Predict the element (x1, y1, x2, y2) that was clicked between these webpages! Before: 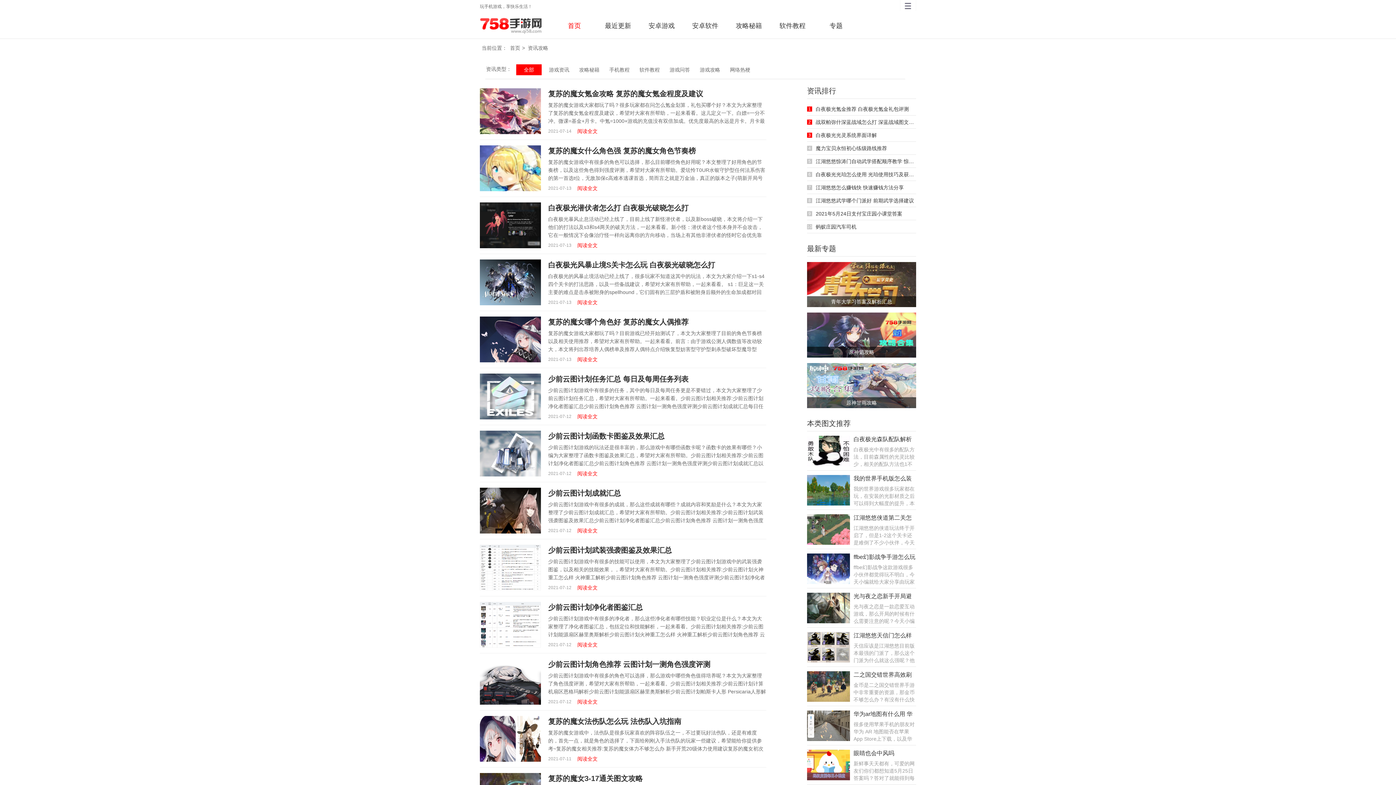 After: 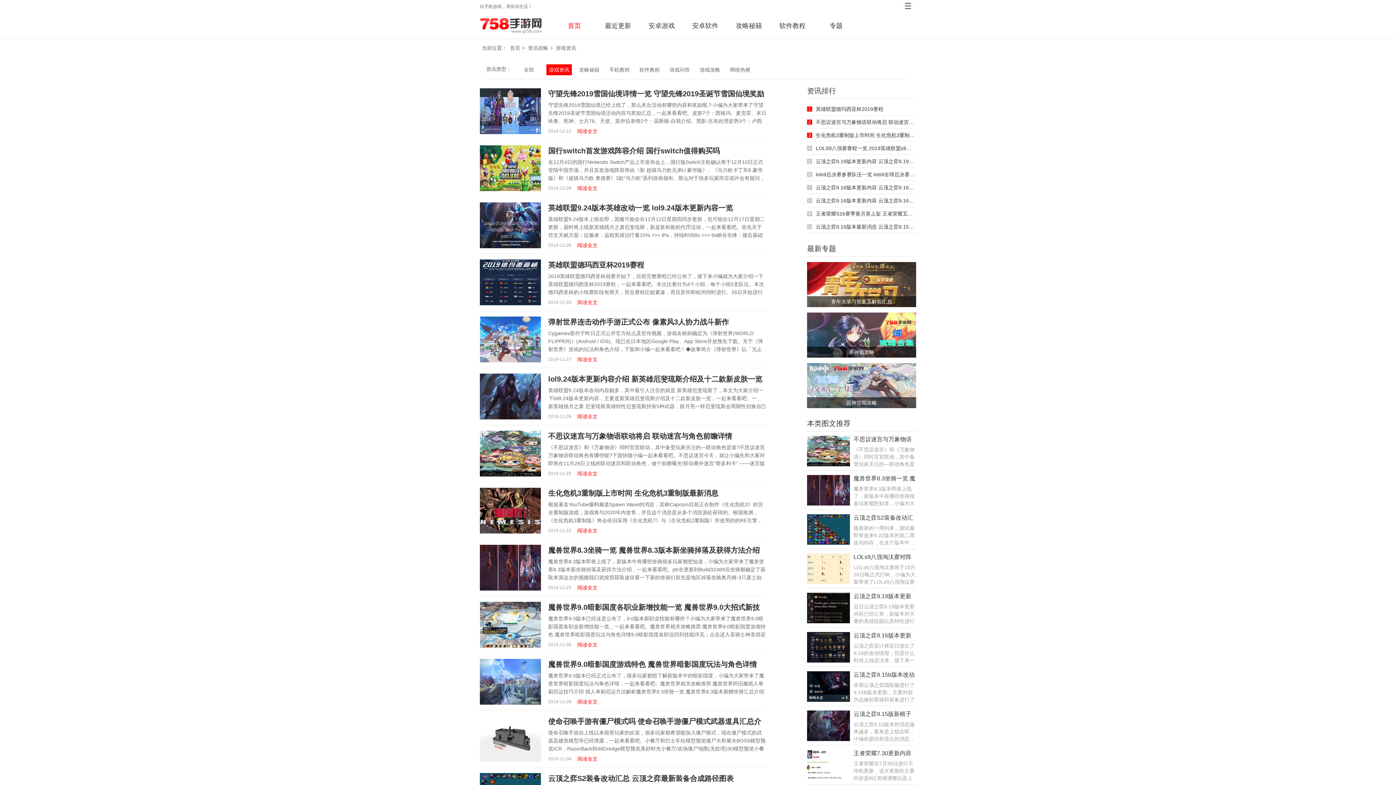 Action: bbox: (546, 64, 572, 75) label: 游戏资讯